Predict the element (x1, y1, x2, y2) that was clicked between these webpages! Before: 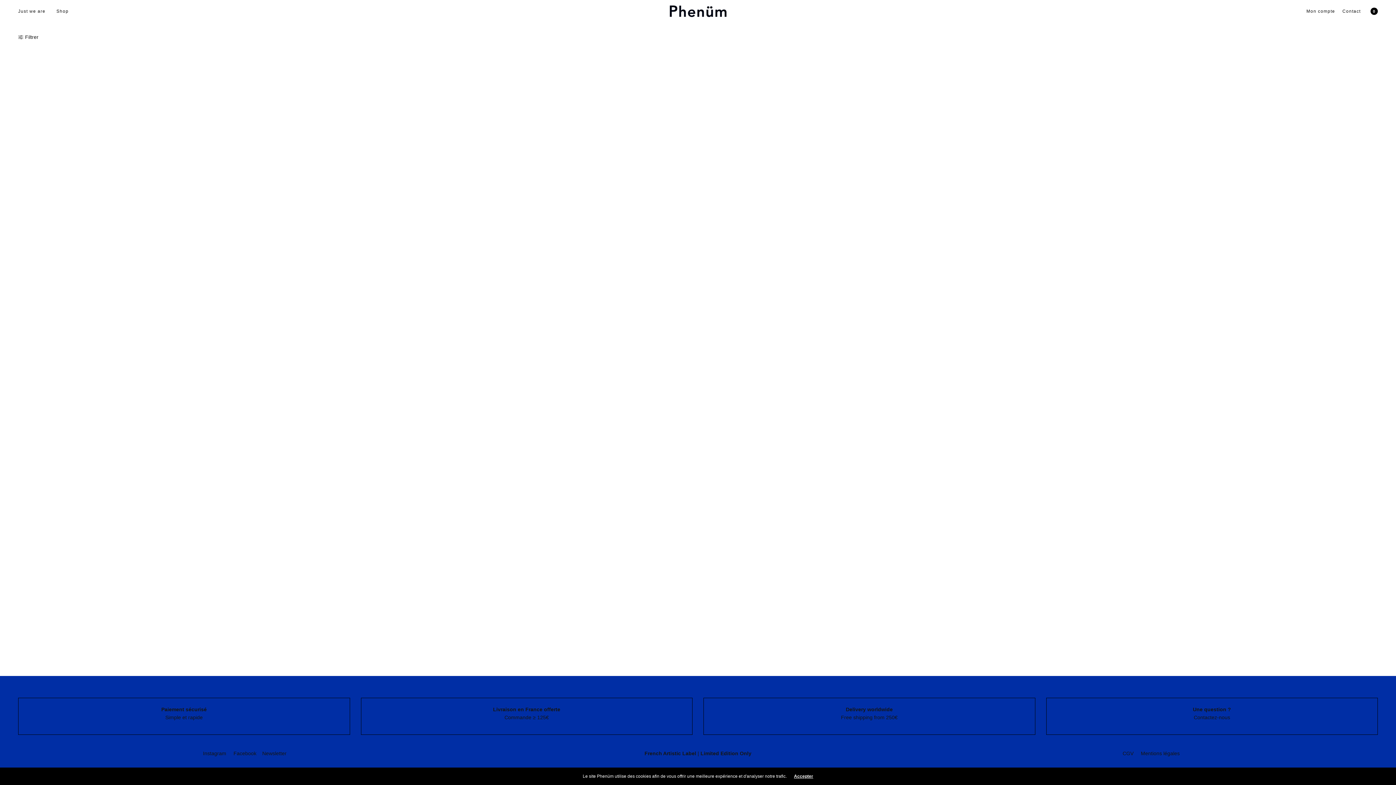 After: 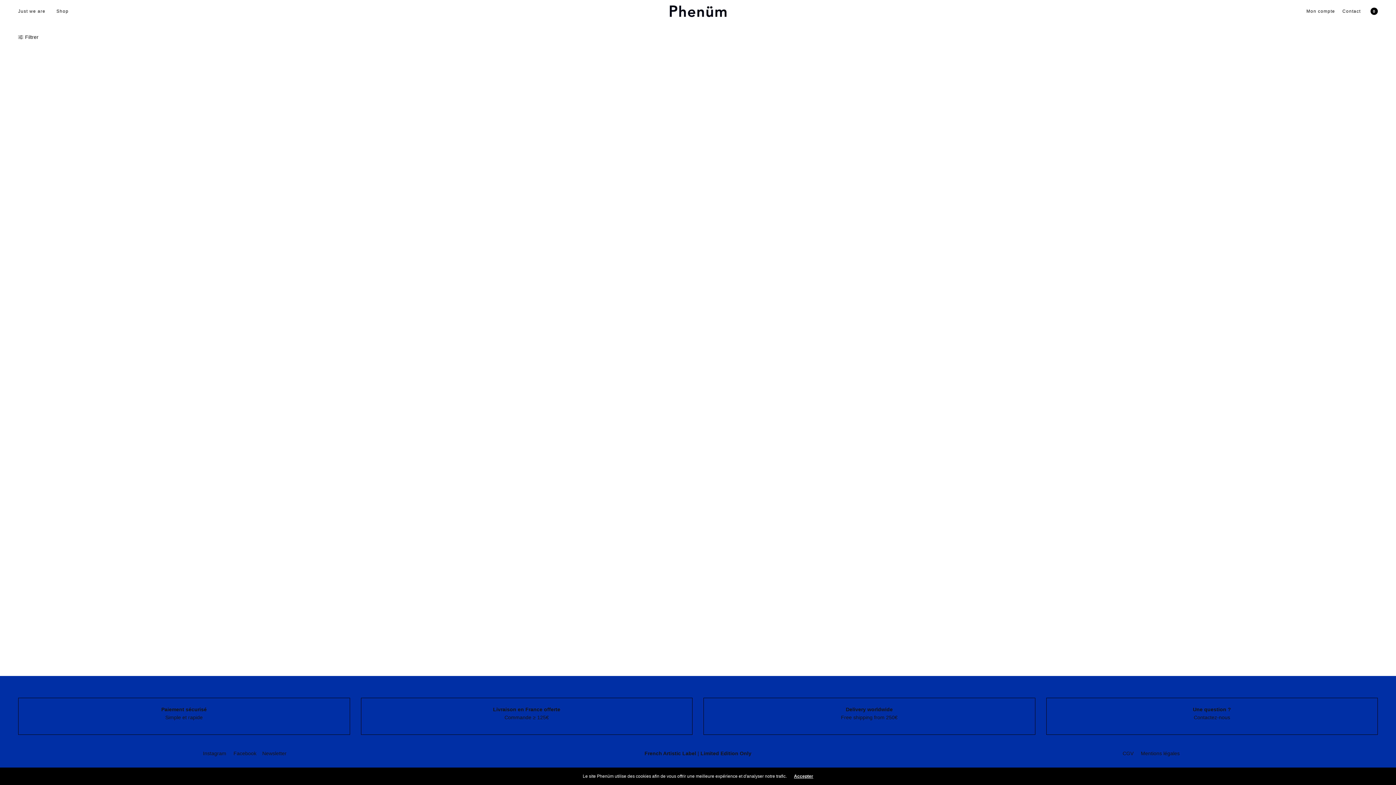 Action: bbox: (262, 750, 286, 756) label: Newsletter